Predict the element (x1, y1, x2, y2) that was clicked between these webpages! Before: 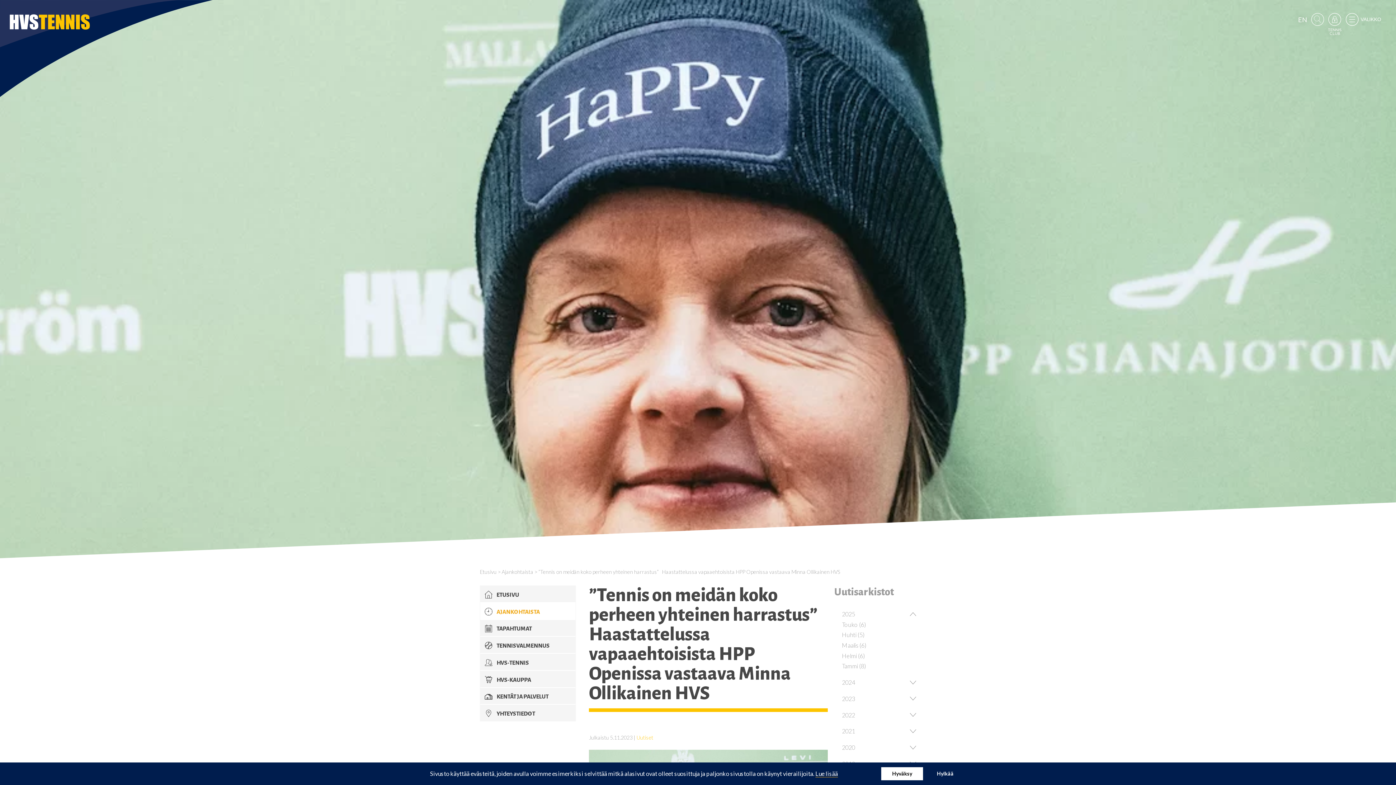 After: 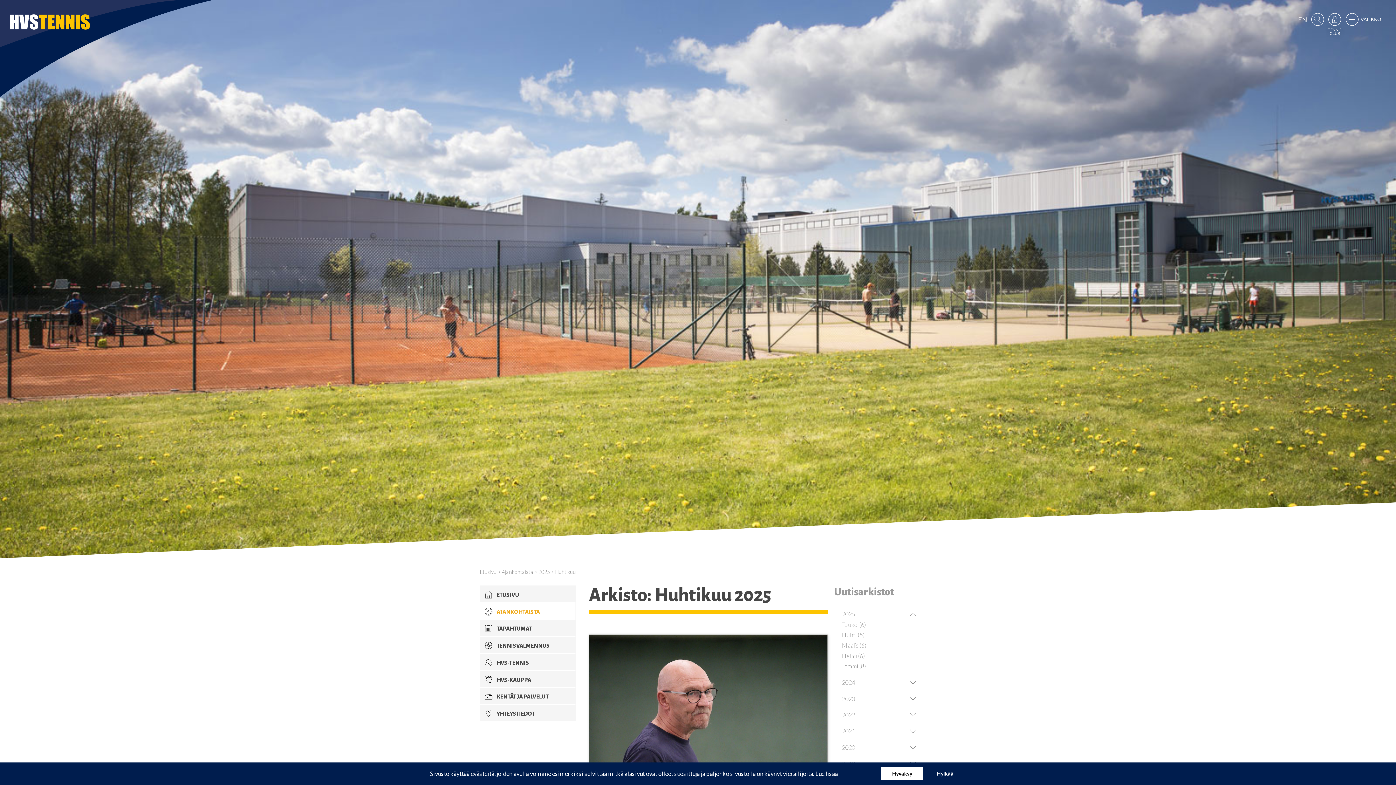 Action: label: Huhti (5) bbox: (842, 630, 916, 640)